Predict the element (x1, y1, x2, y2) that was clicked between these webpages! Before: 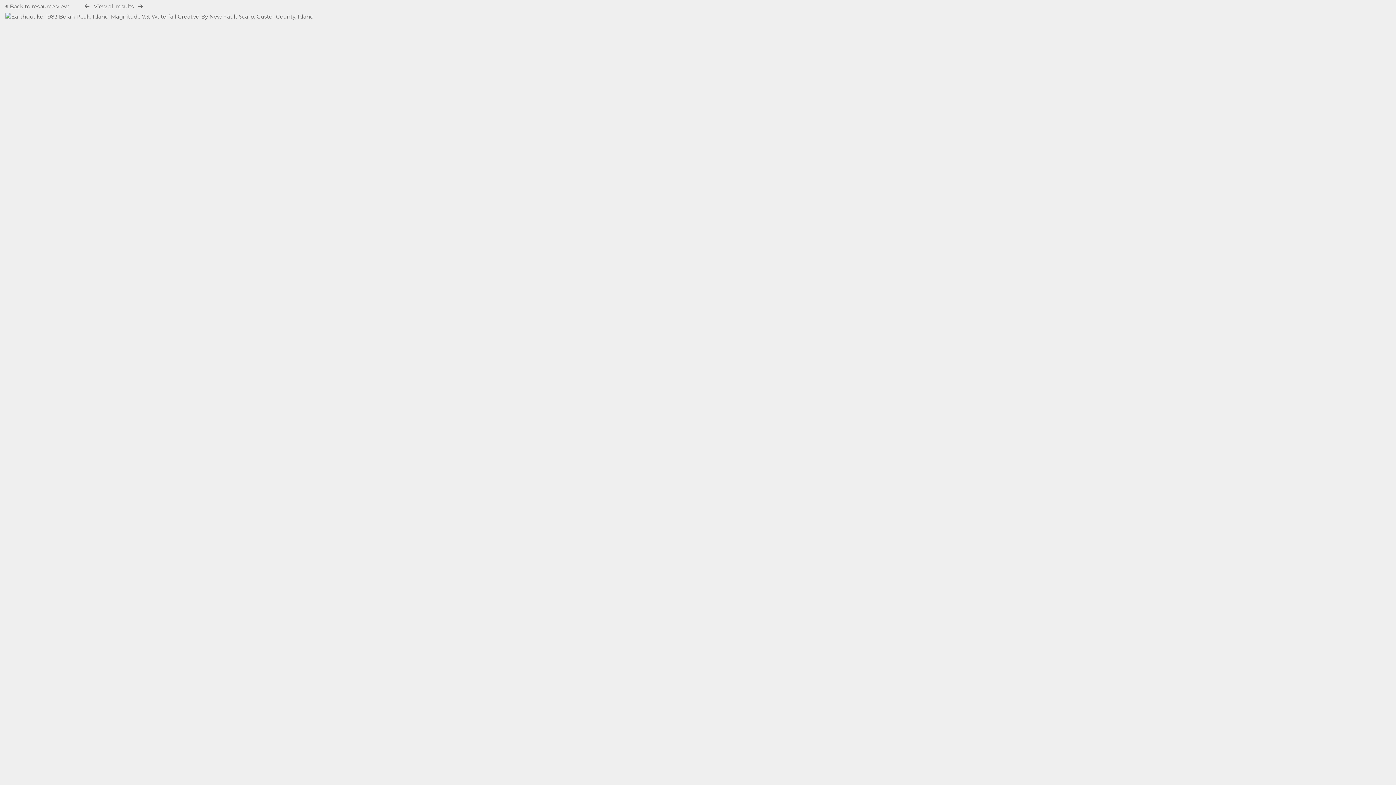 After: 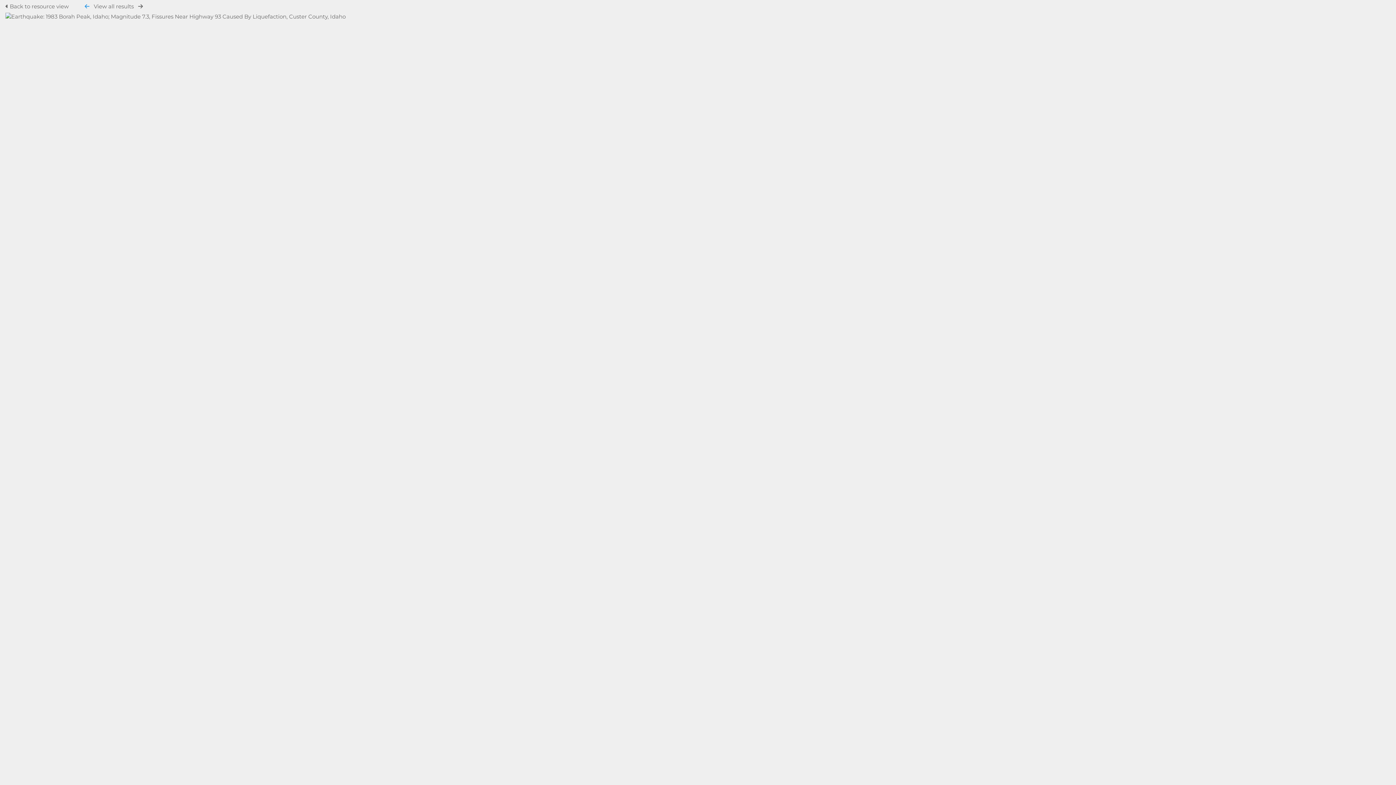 Action: bbox: (84, 3, 89, 9)